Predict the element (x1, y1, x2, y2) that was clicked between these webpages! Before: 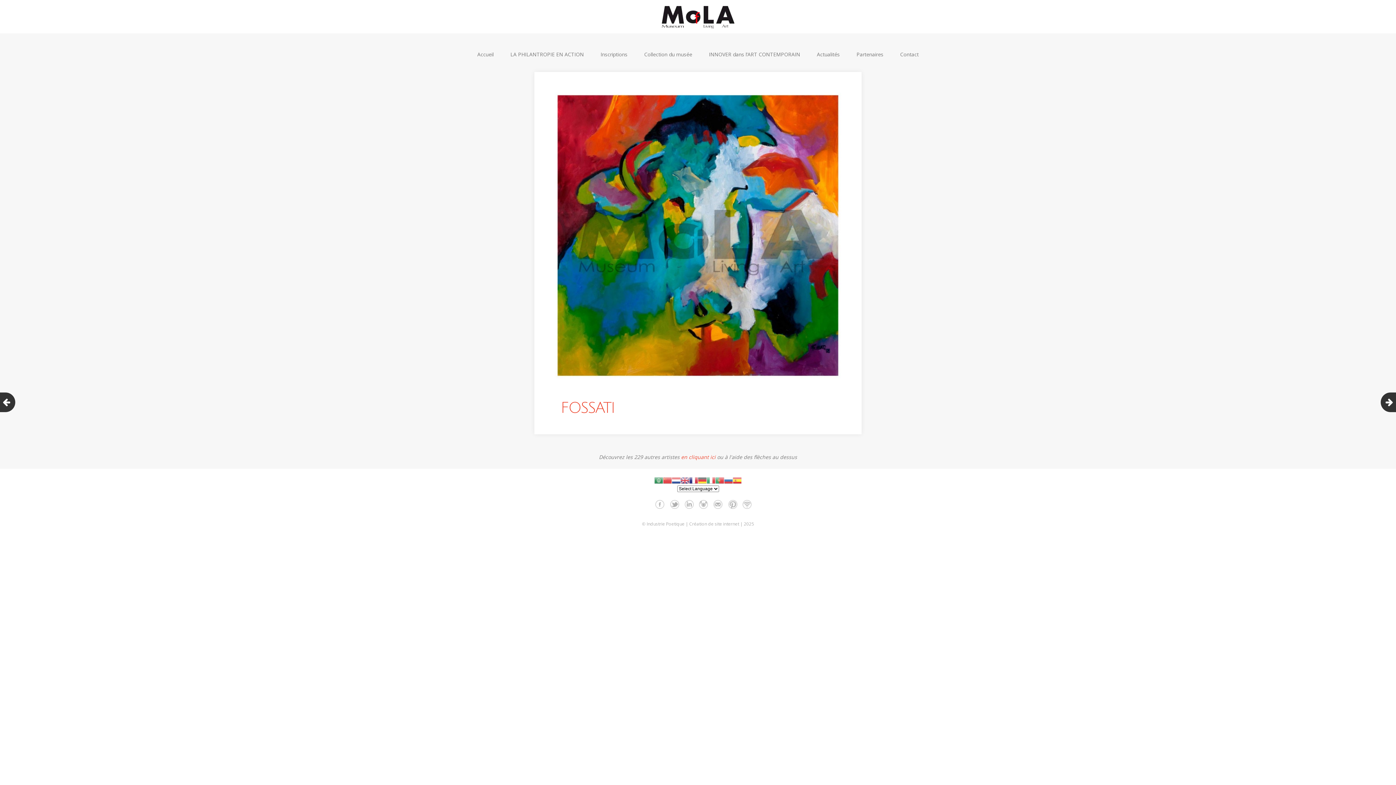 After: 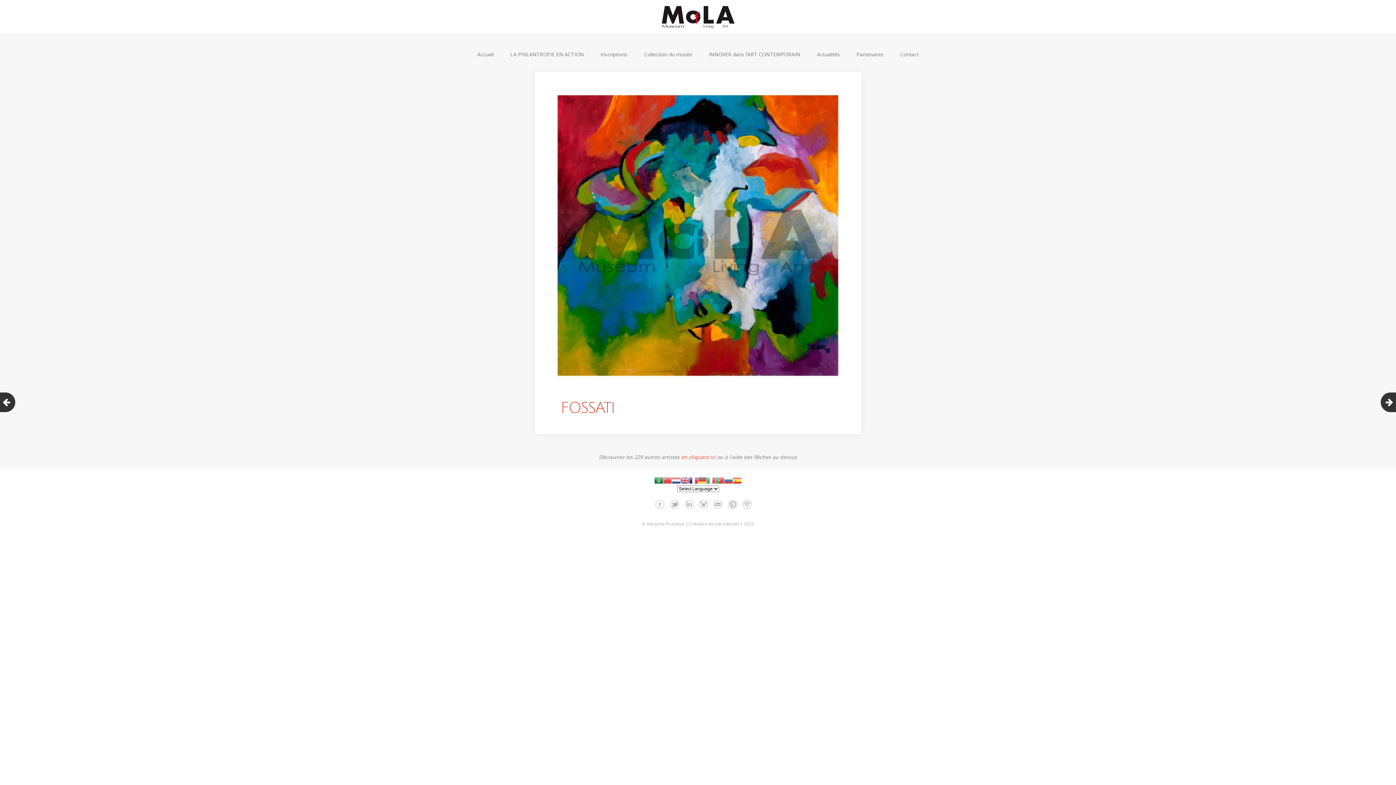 Action: bbox: (654, 477, 663, 483)